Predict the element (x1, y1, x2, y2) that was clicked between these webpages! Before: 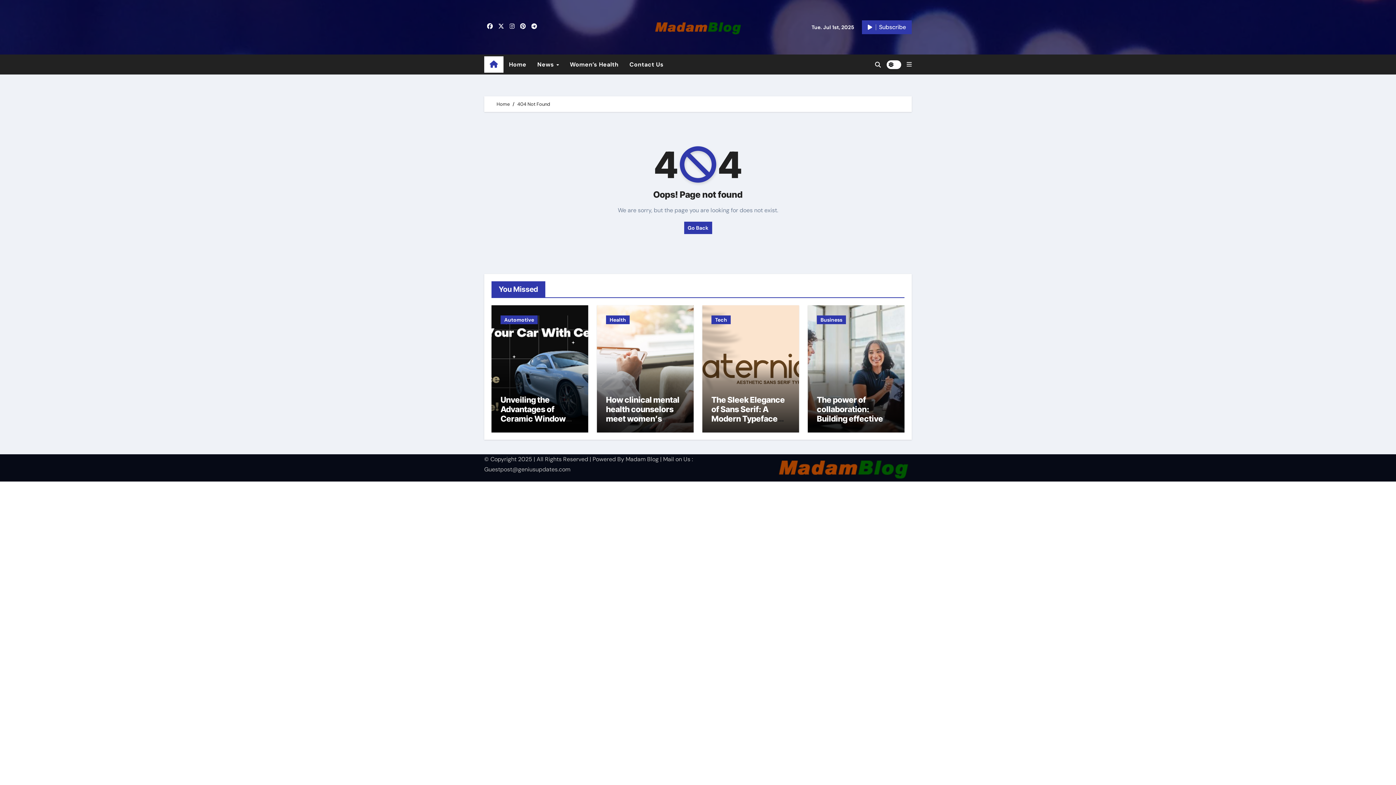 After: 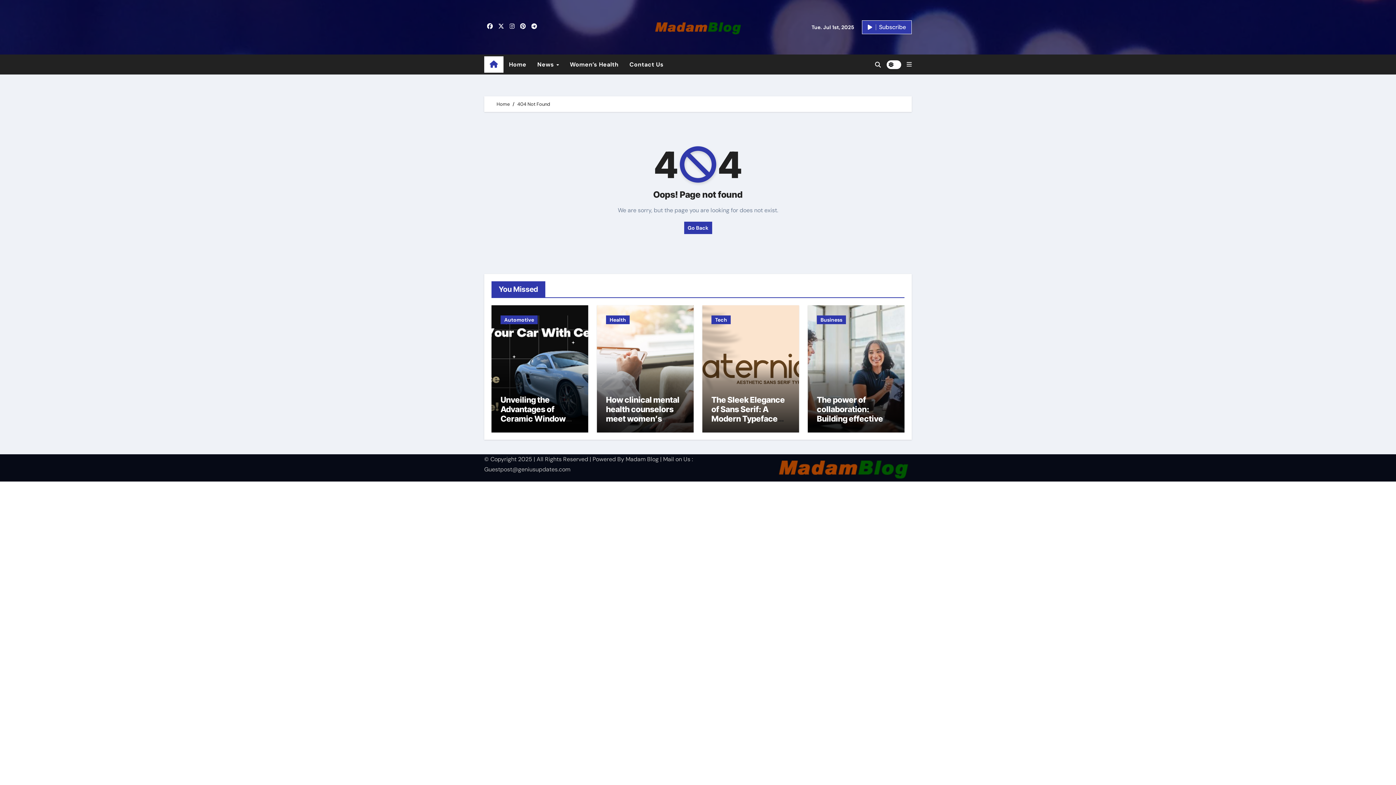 Action: label: Subscribe bbox: (862, 20, 912, 34)